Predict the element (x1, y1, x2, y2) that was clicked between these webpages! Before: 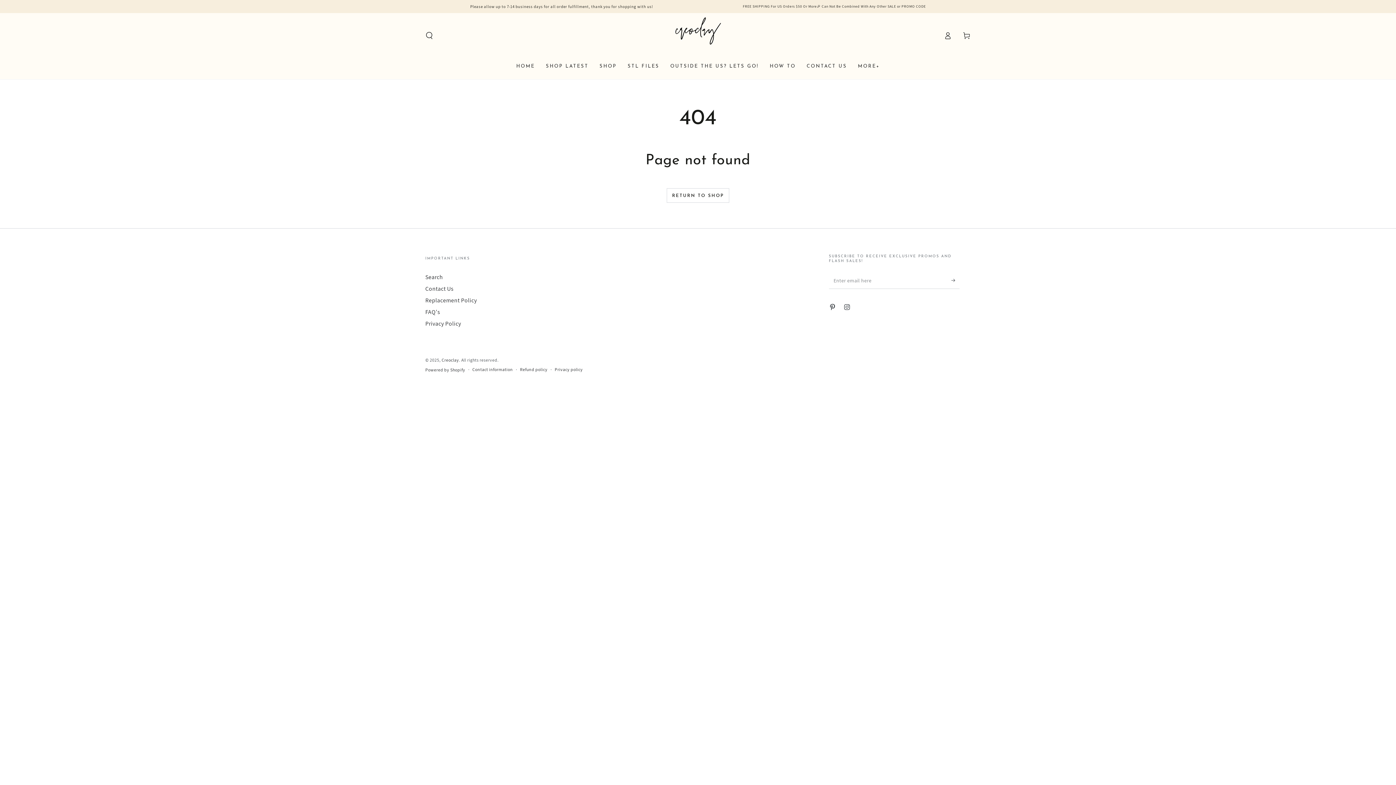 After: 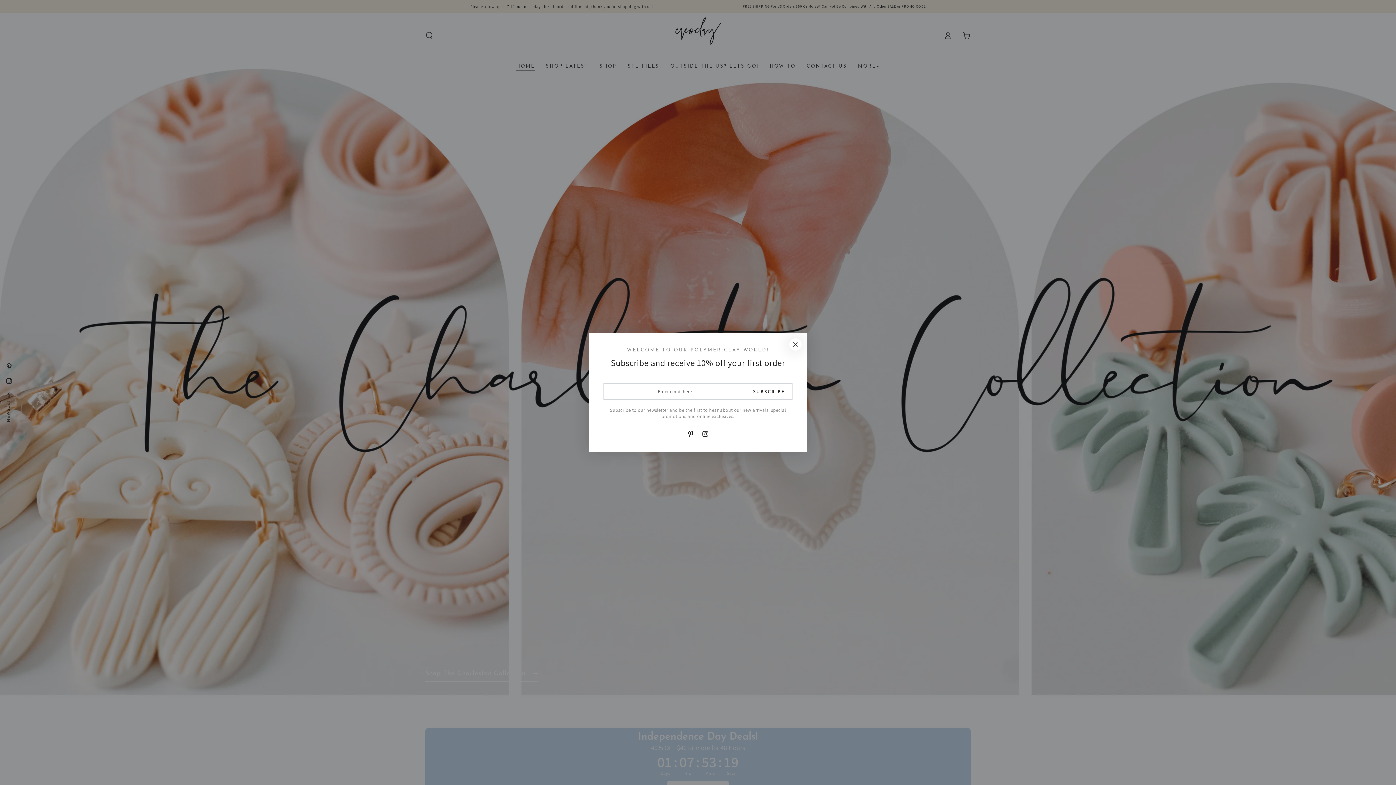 Action: bbox: (510, 57, 540, 74) label: HOME